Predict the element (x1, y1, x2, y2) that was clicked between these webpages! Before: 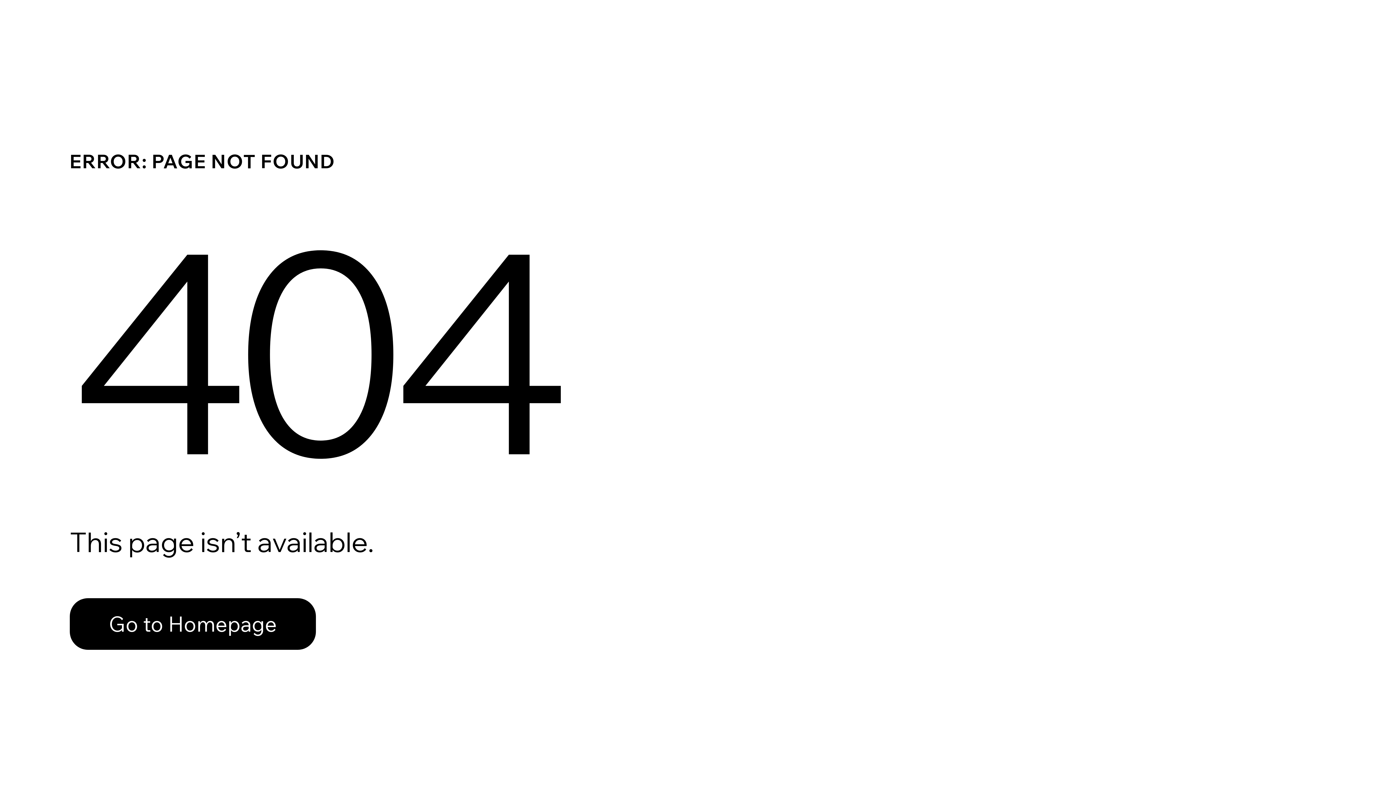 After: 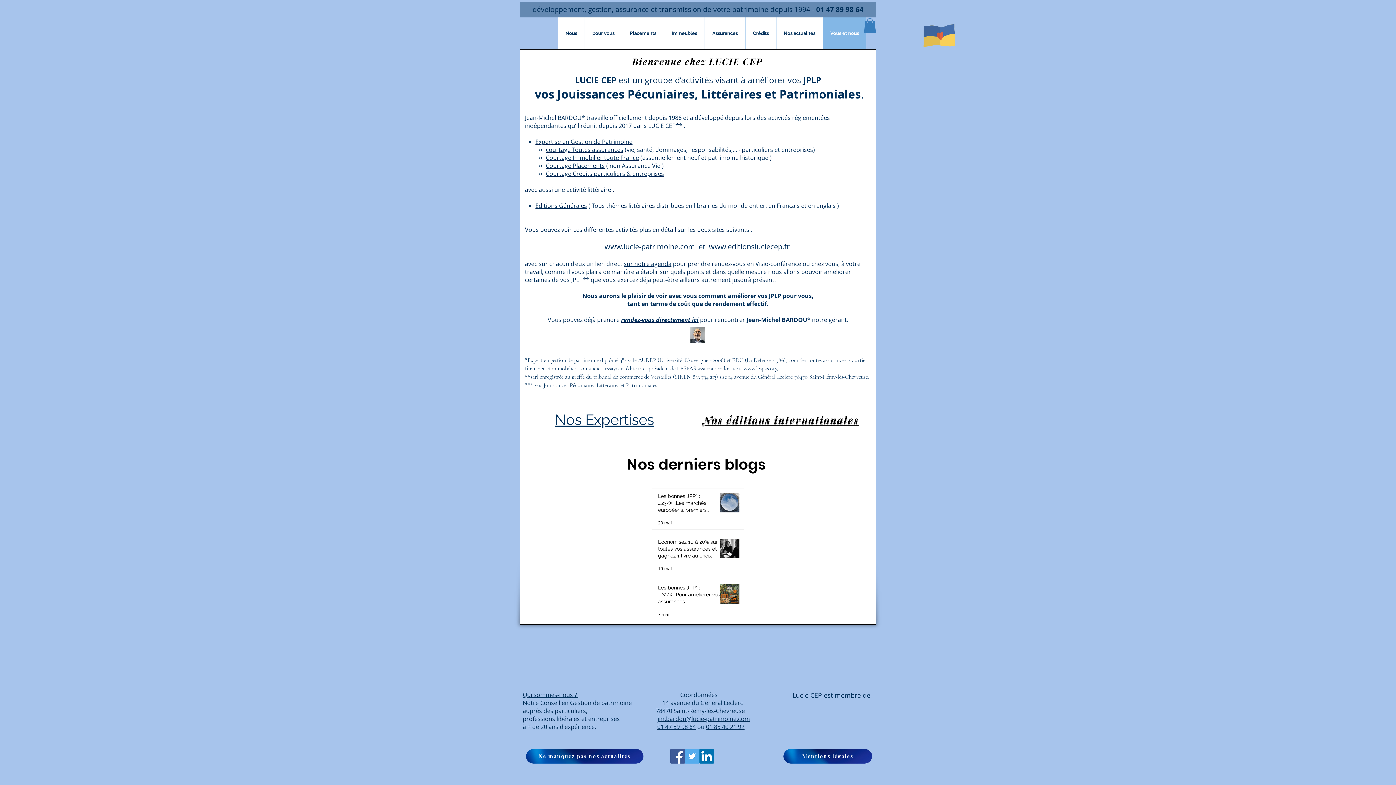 Action: label: Go to Homepage bbox: (69, 582, 768, 659)